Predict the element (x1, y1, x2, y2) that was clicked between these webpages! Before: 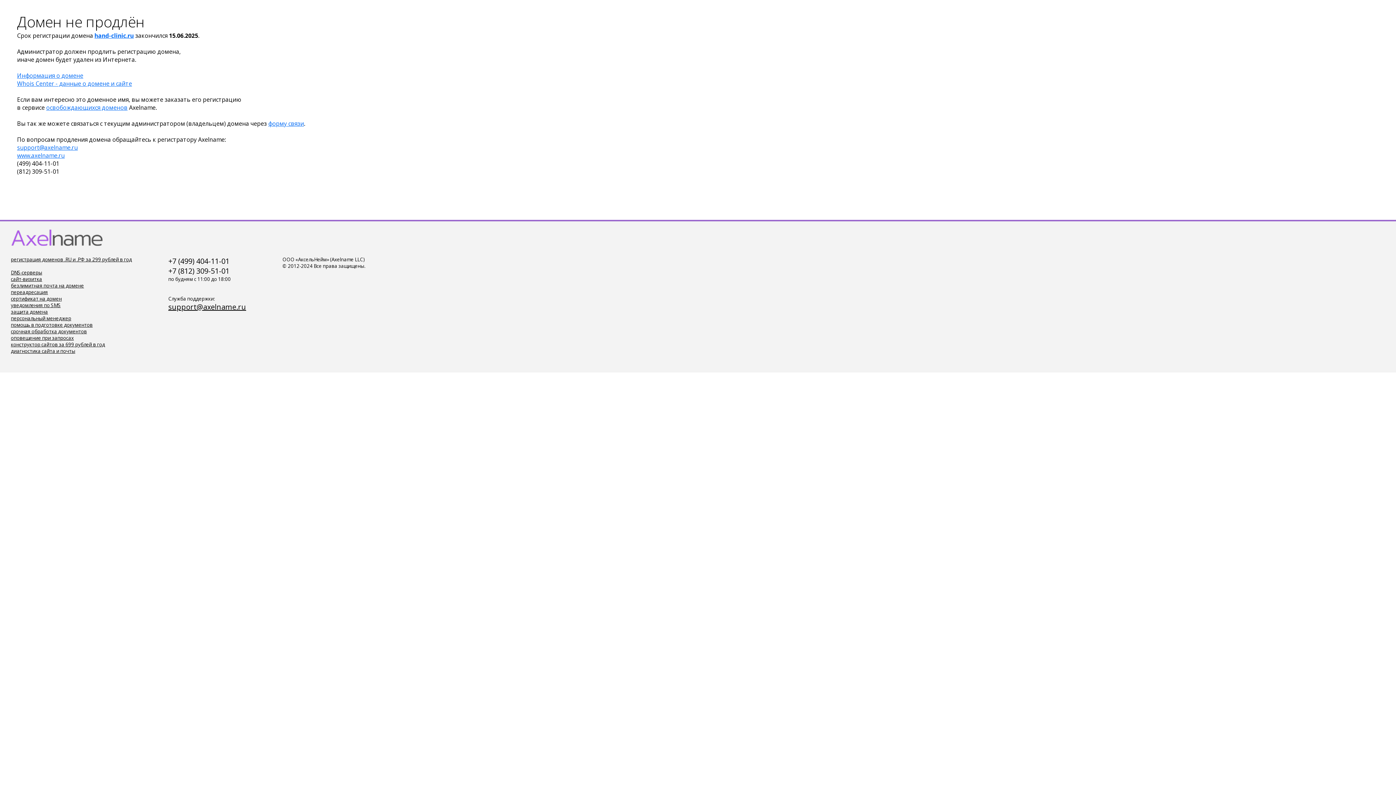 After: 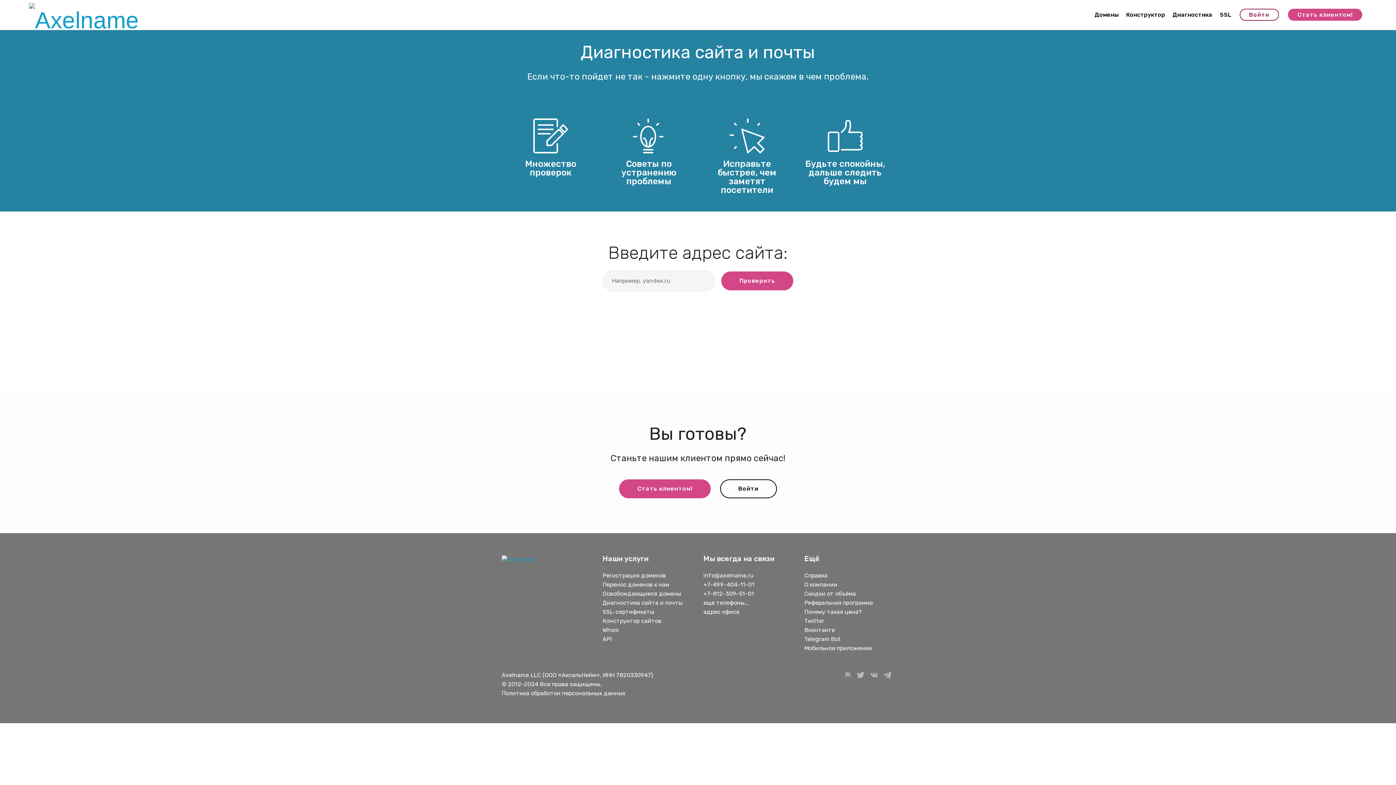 Action: bbox: (10, 348, 75, 354) label: диагностика сайта и почты